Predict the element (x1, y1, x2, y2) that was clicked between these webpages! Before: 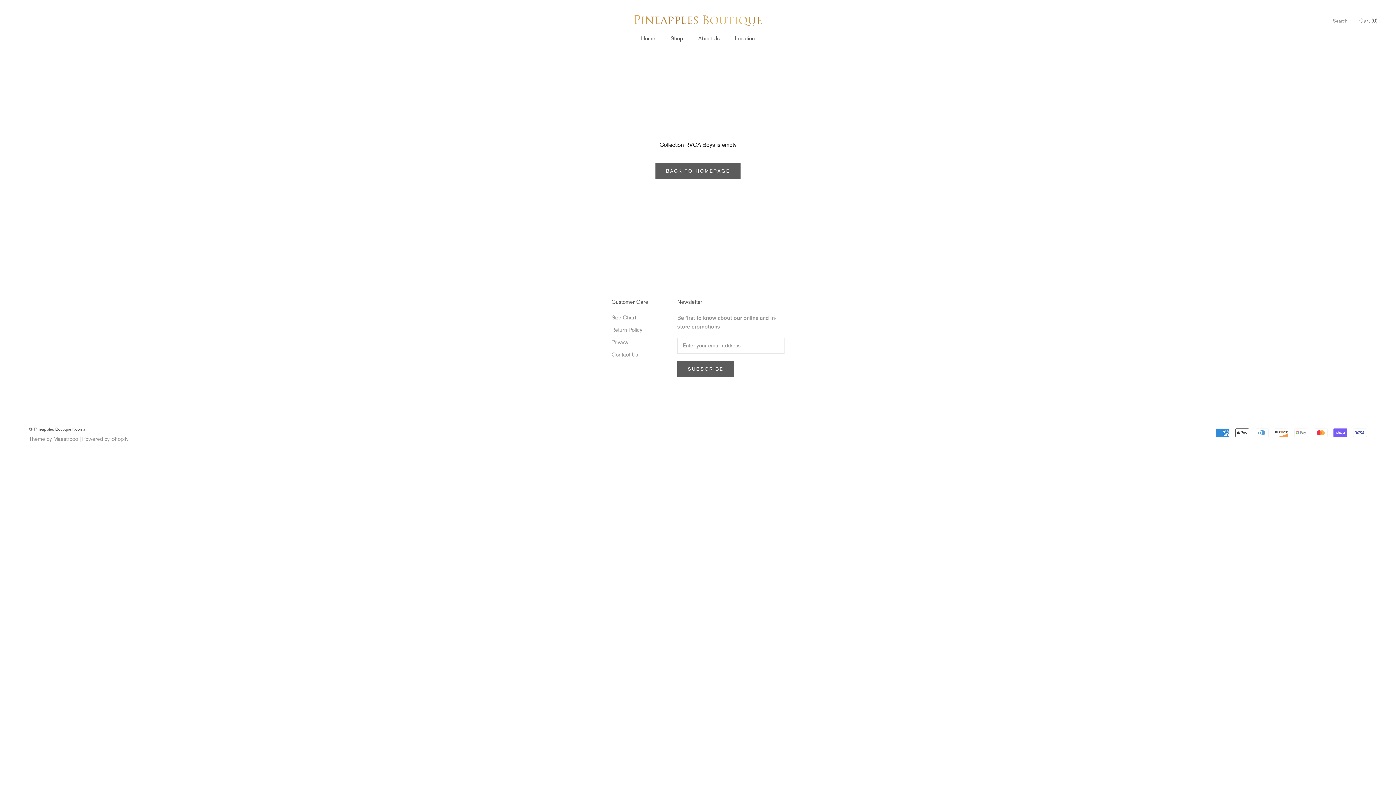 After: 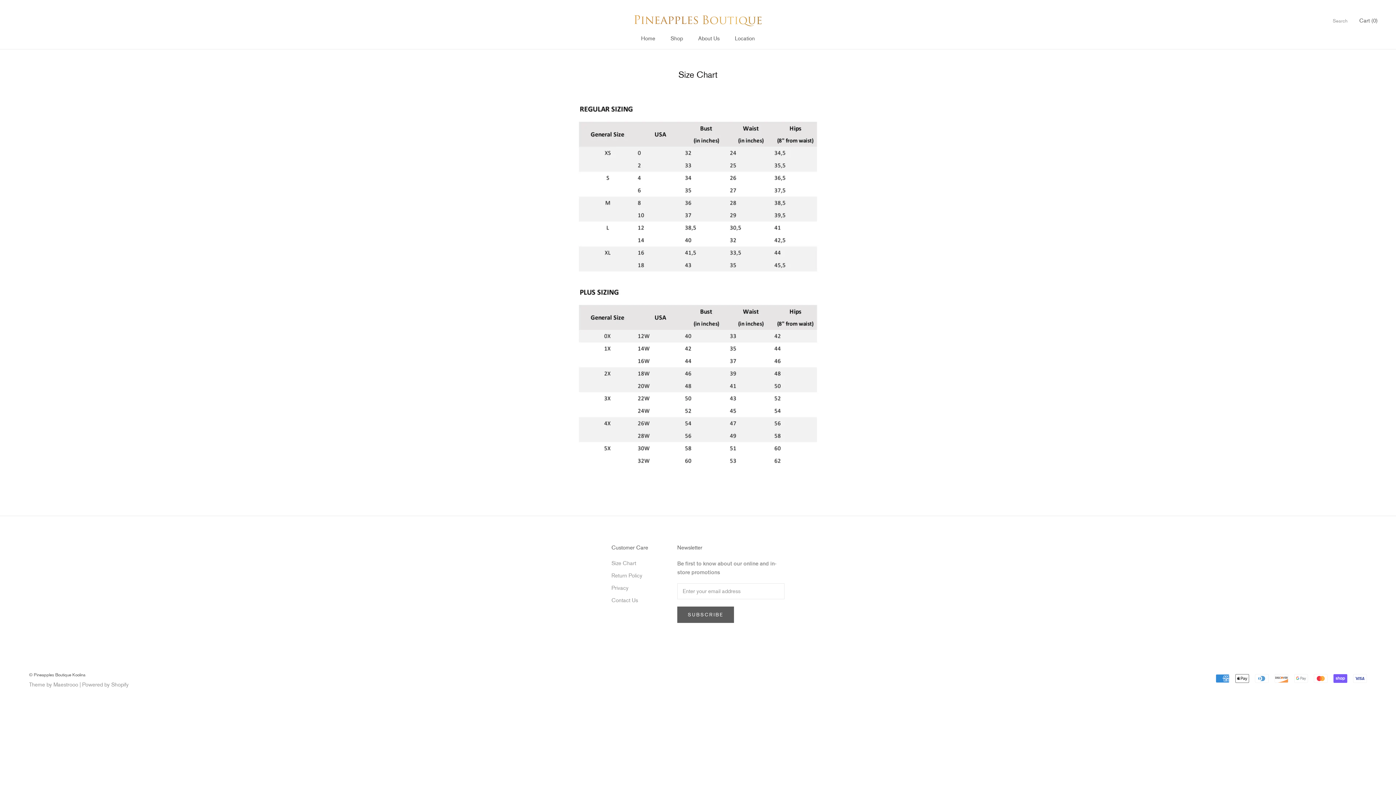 Action: bbox: (611, 313, 648, 321) label: Size Chart